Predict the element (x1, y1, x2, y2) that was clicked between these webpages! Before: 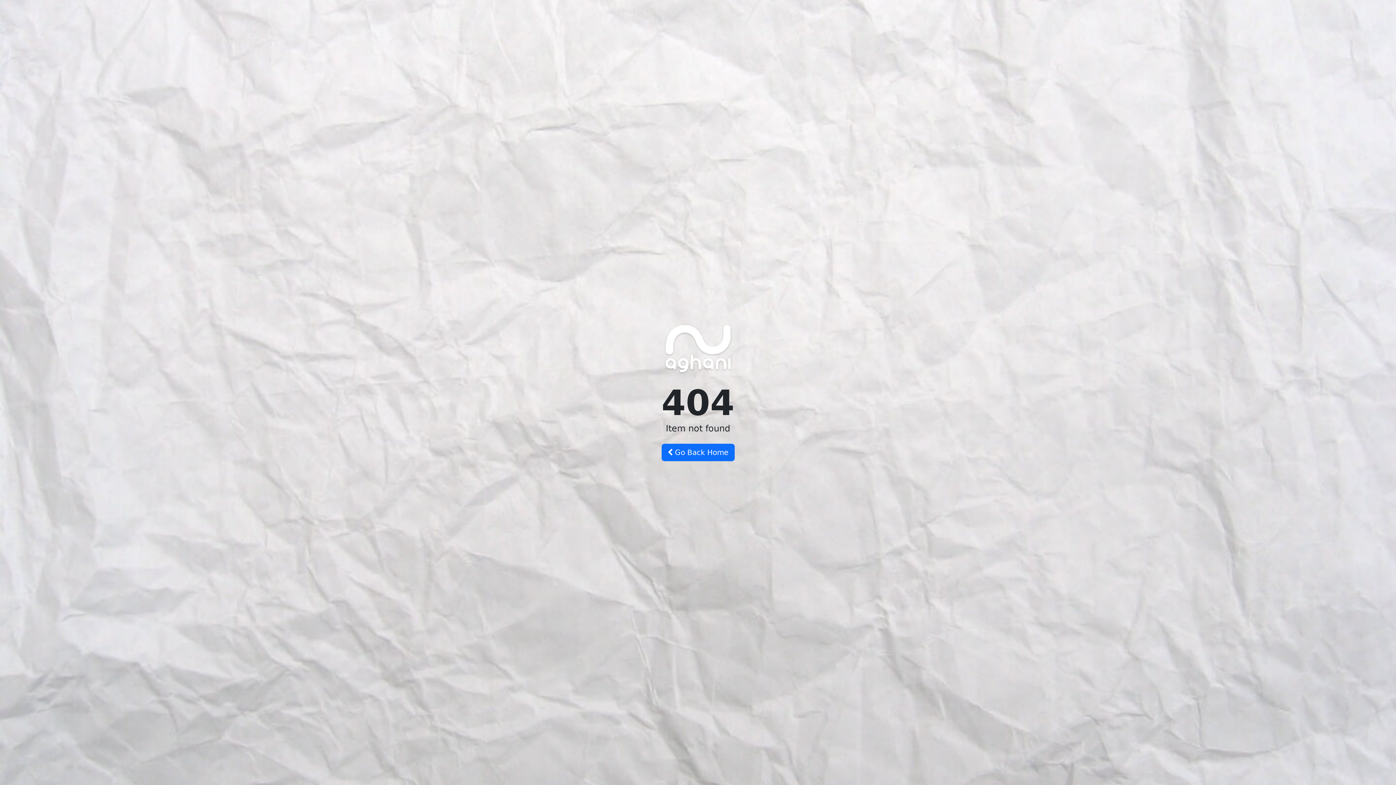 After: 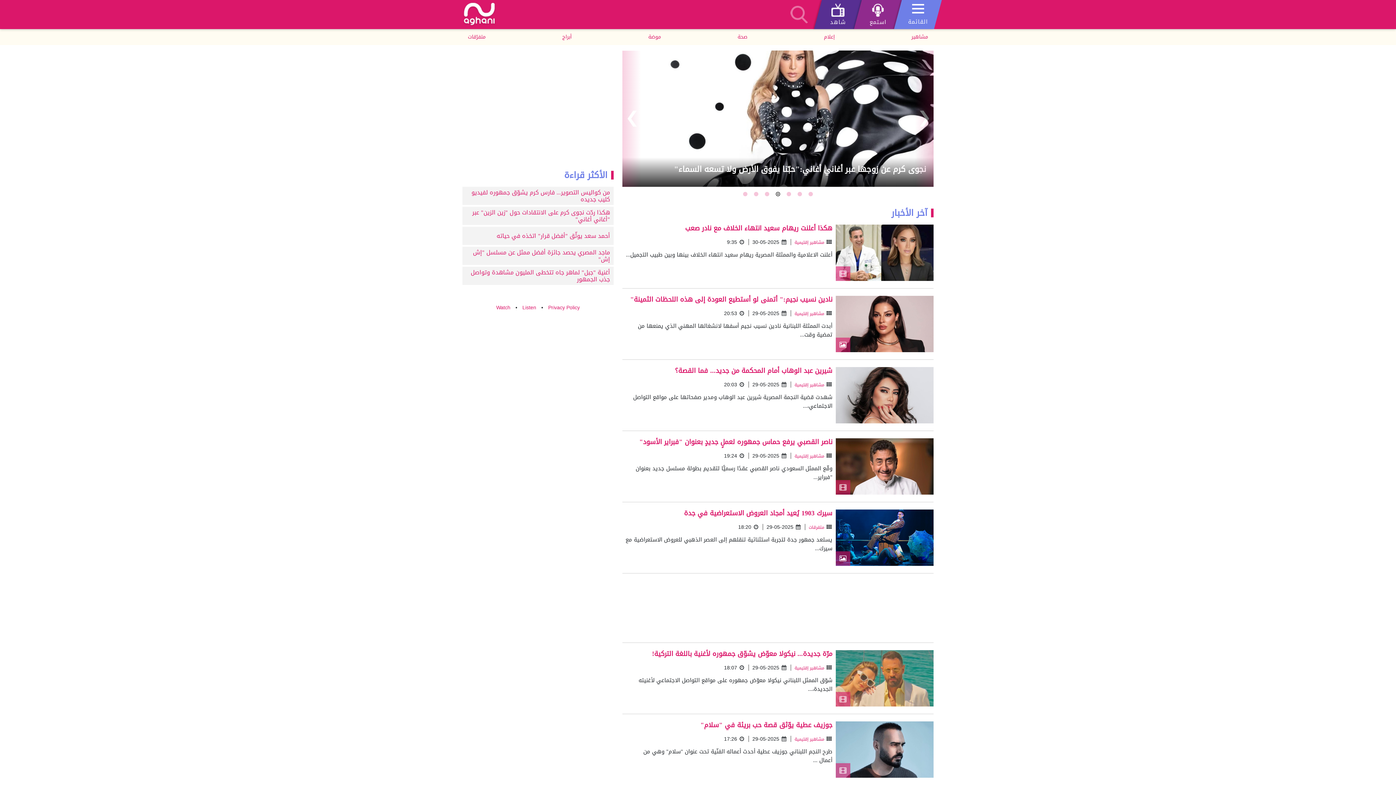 Action: label:  Go Back Home bbox: (661, 444, 734, 461)